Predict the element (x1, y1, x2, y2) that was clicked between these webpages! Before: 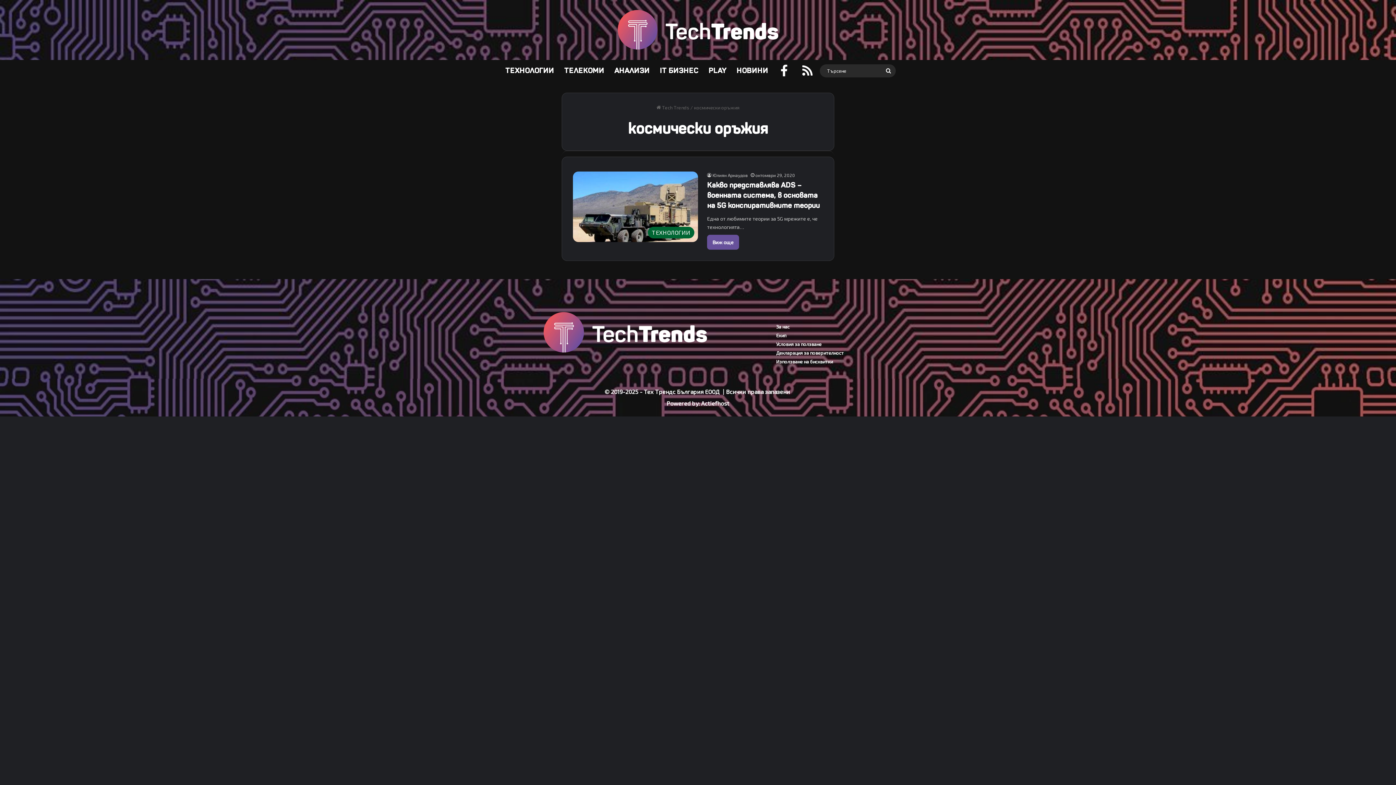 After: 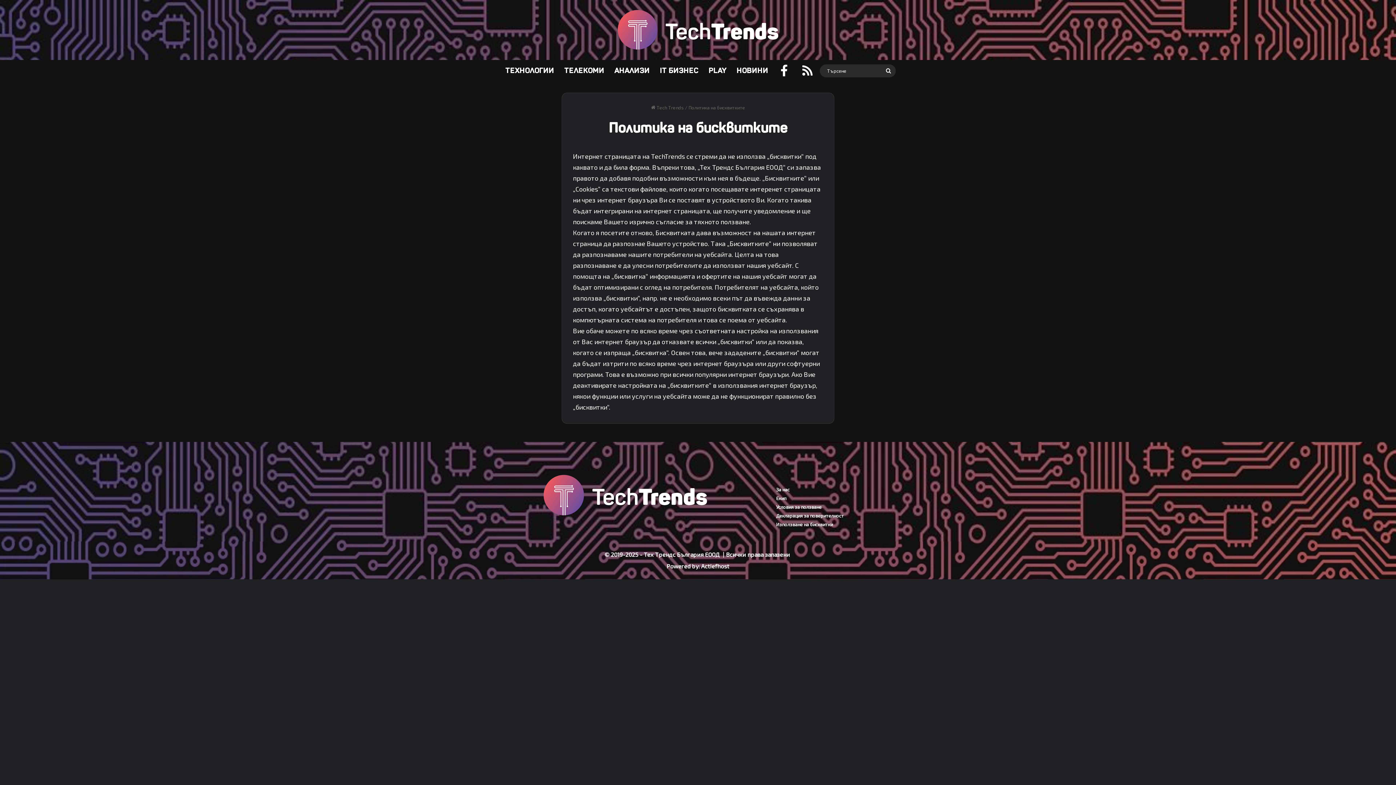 Action: label: Използване на бисквитки bbox: (776, 358, 833, 364)